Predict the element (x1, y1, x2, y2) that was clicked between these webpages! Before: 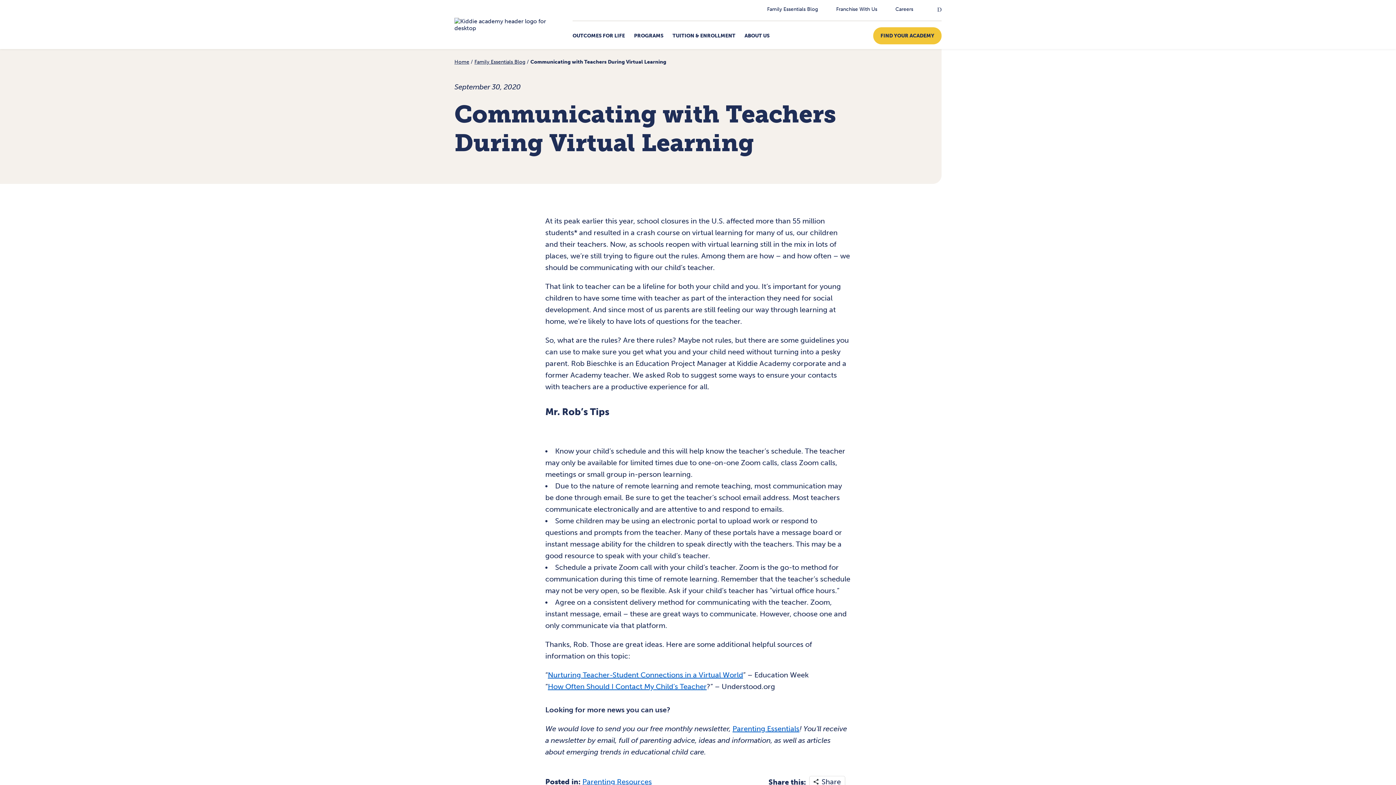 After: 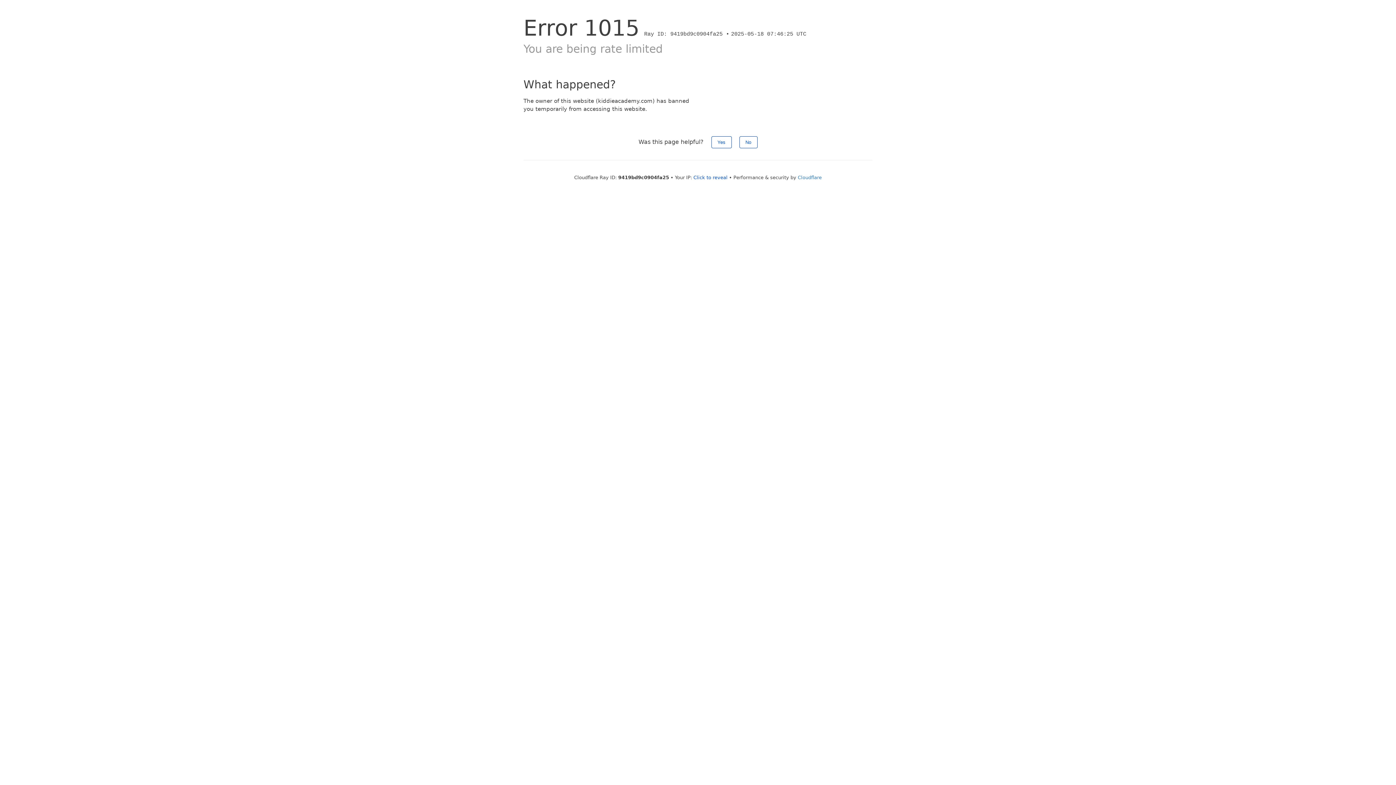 Action: bbox: (454, 24, 554, 31)